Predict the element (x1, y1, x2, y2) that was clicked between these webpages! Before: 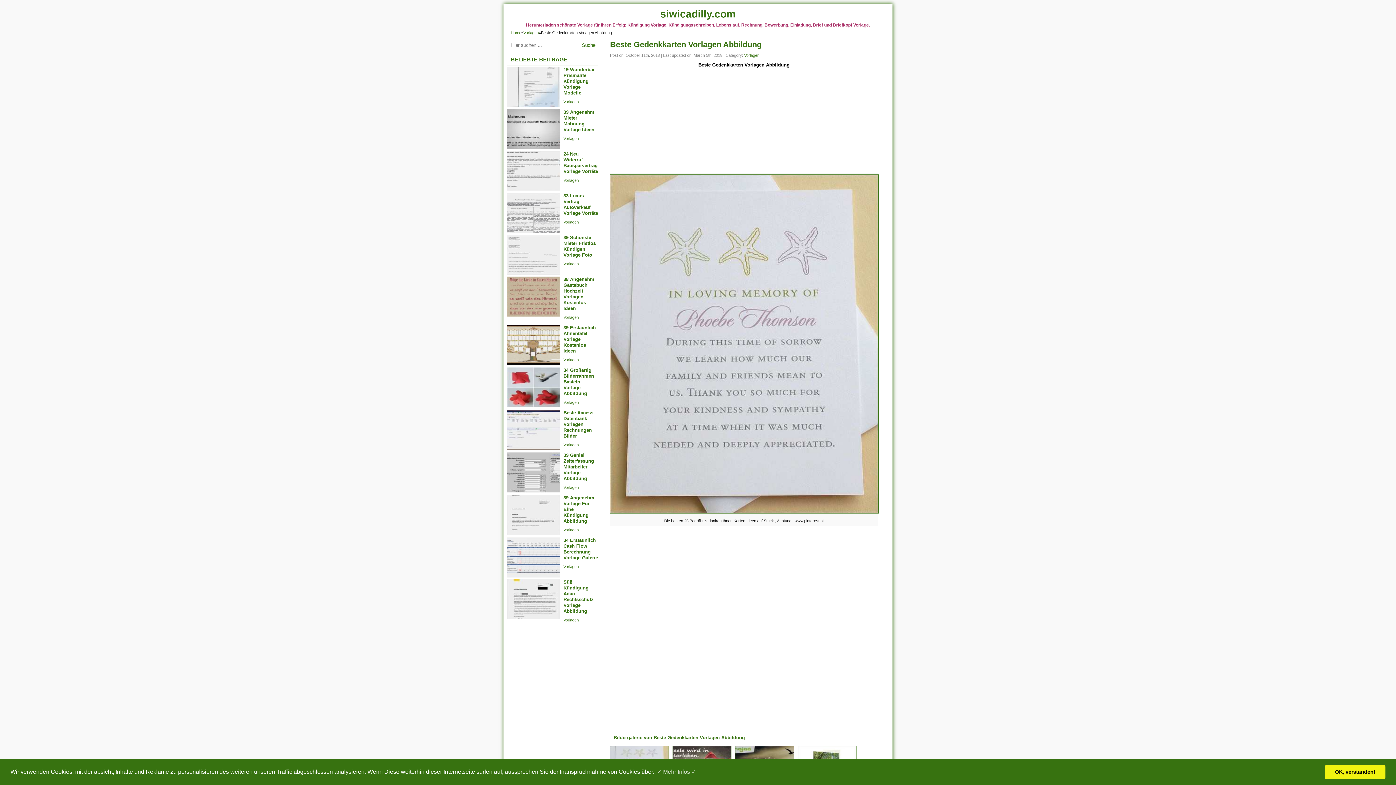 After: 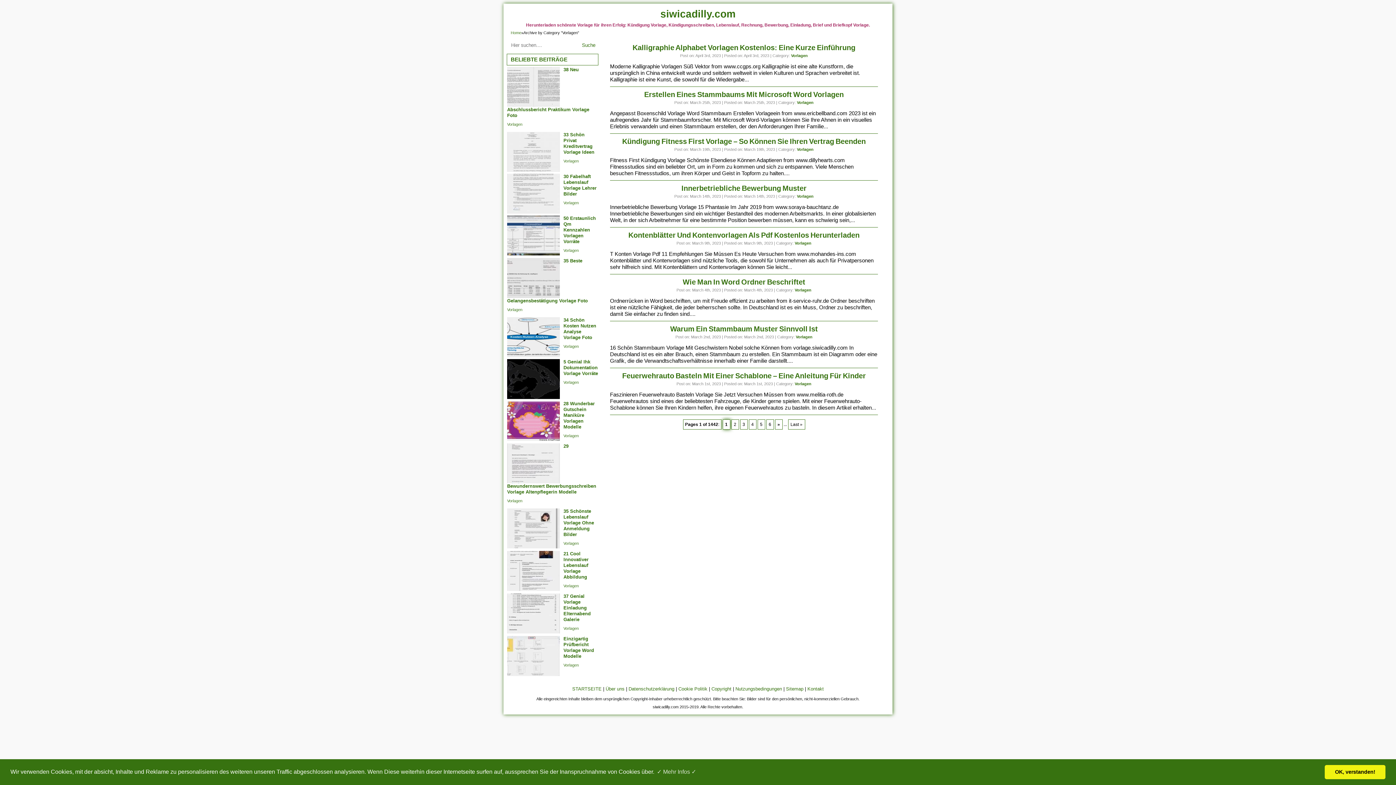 Action: label: Vorlagen bbox: (563, 564, 578, 569)